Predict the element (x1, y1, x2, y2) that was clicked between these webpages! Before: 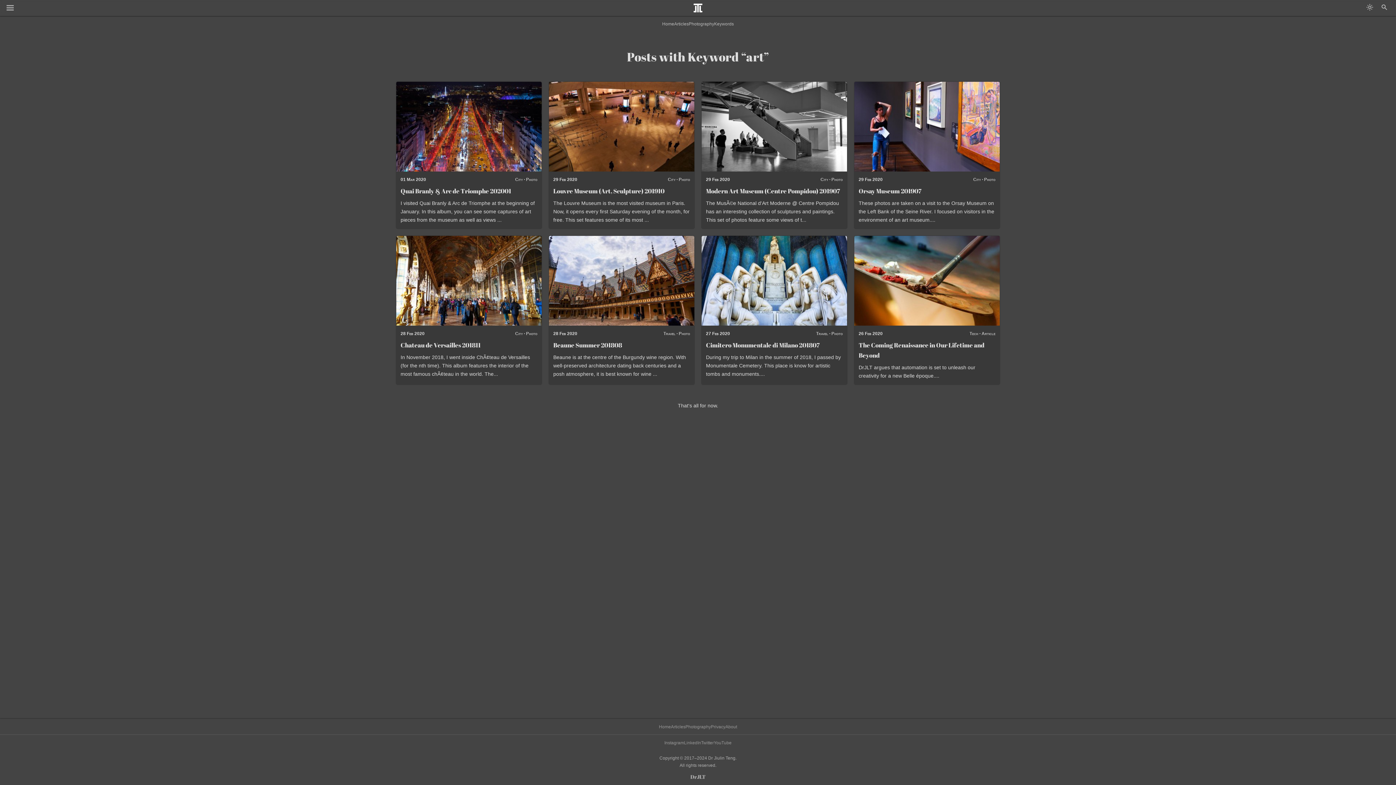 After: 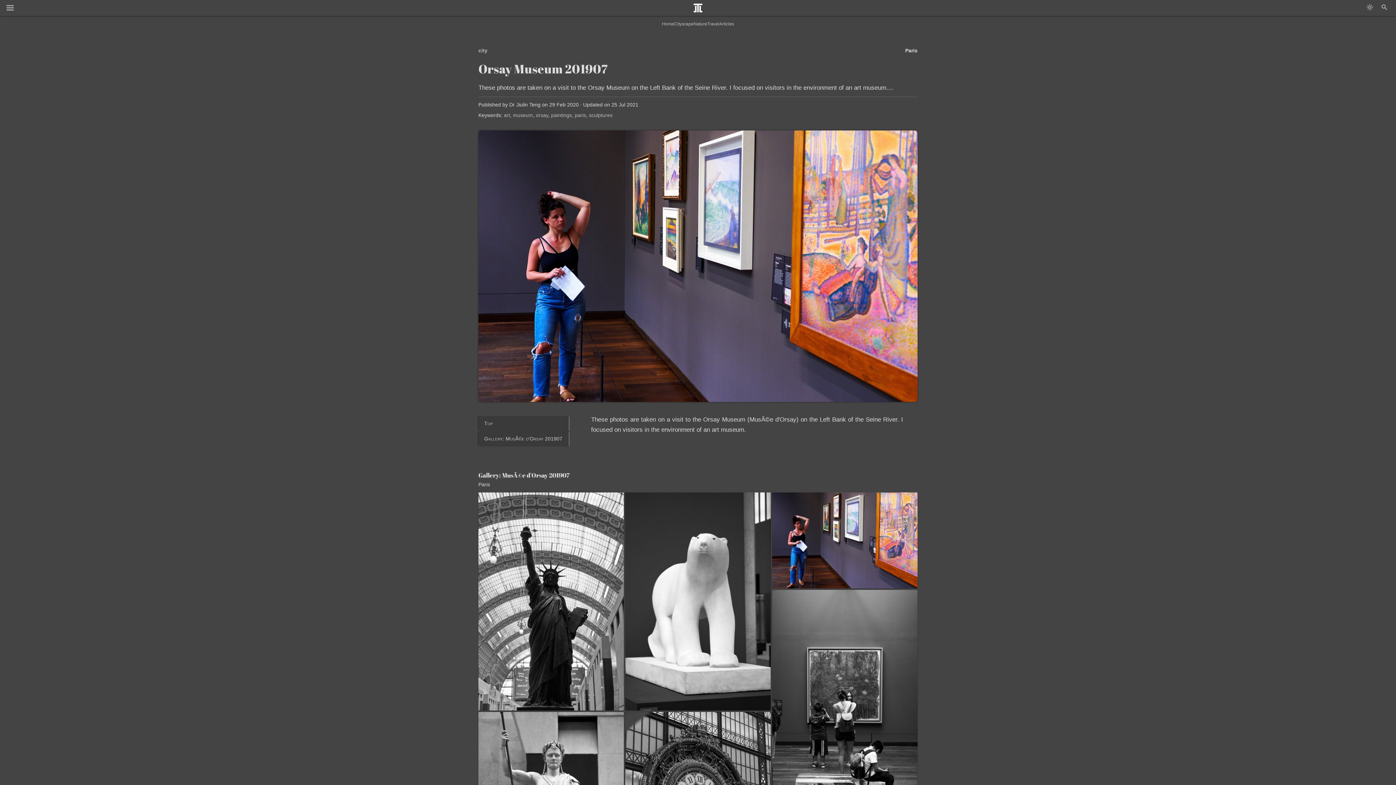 Action: bbox: (854, 81, 1000, 171) label: Read post: Orsay Museum 201907